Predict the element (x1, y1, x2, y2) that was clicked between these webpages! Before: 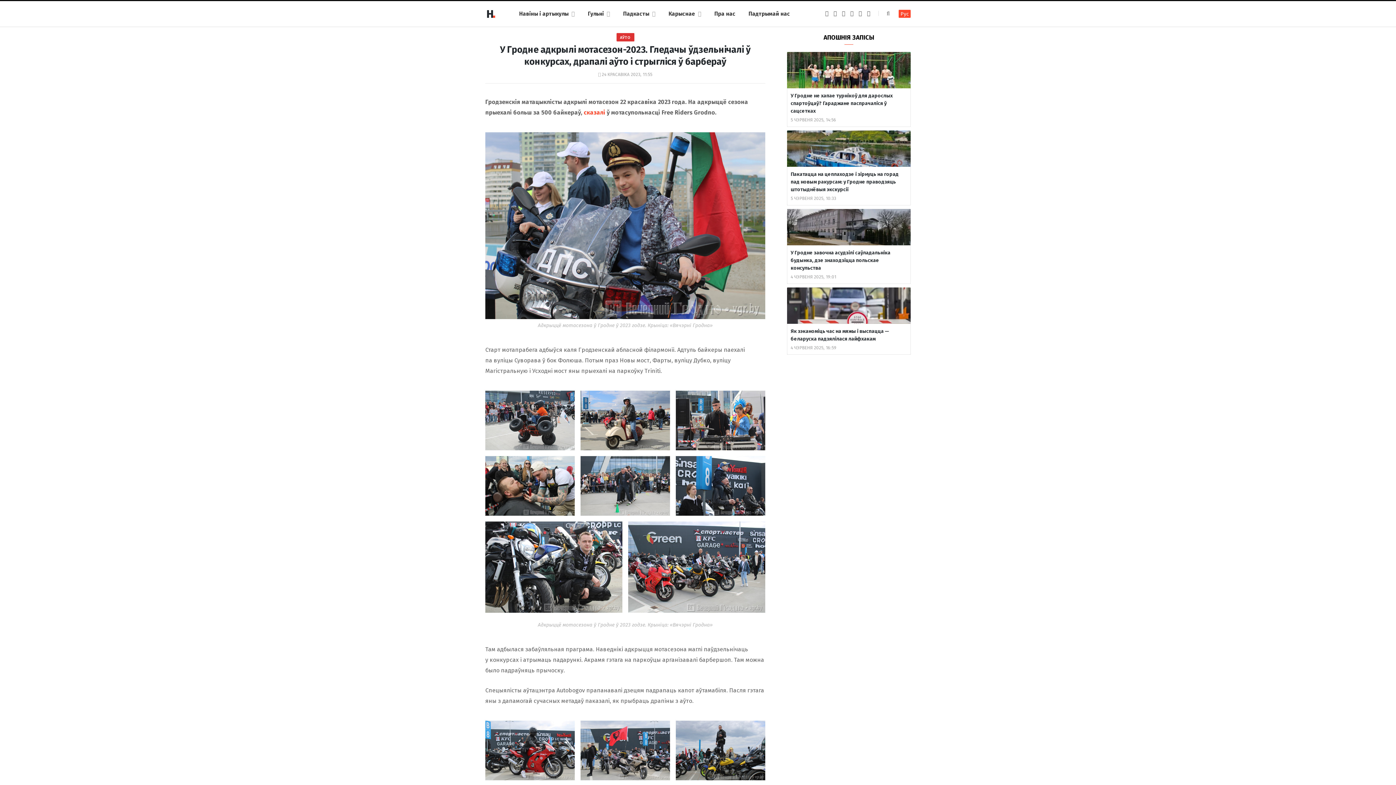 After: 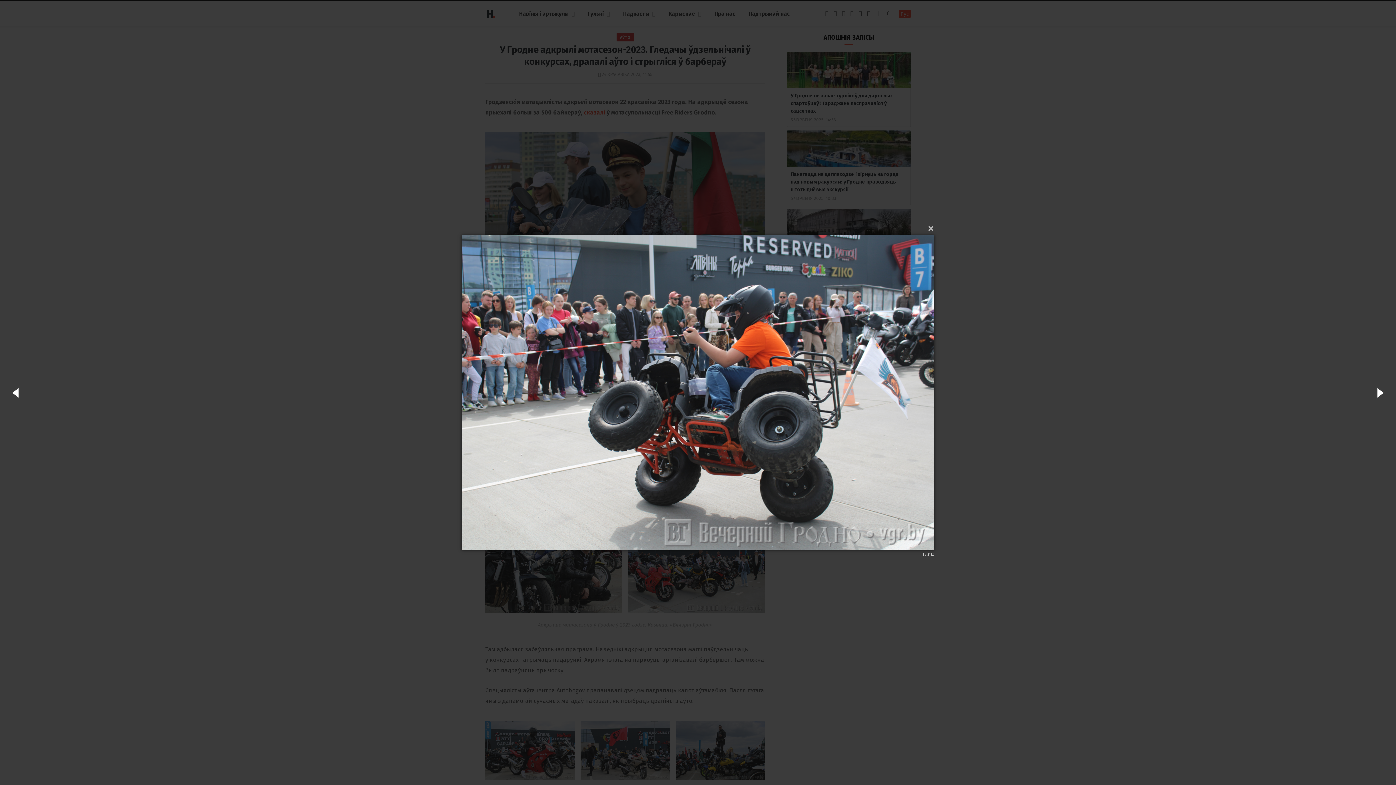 Action: bbox: (485, 390, 574, 450)